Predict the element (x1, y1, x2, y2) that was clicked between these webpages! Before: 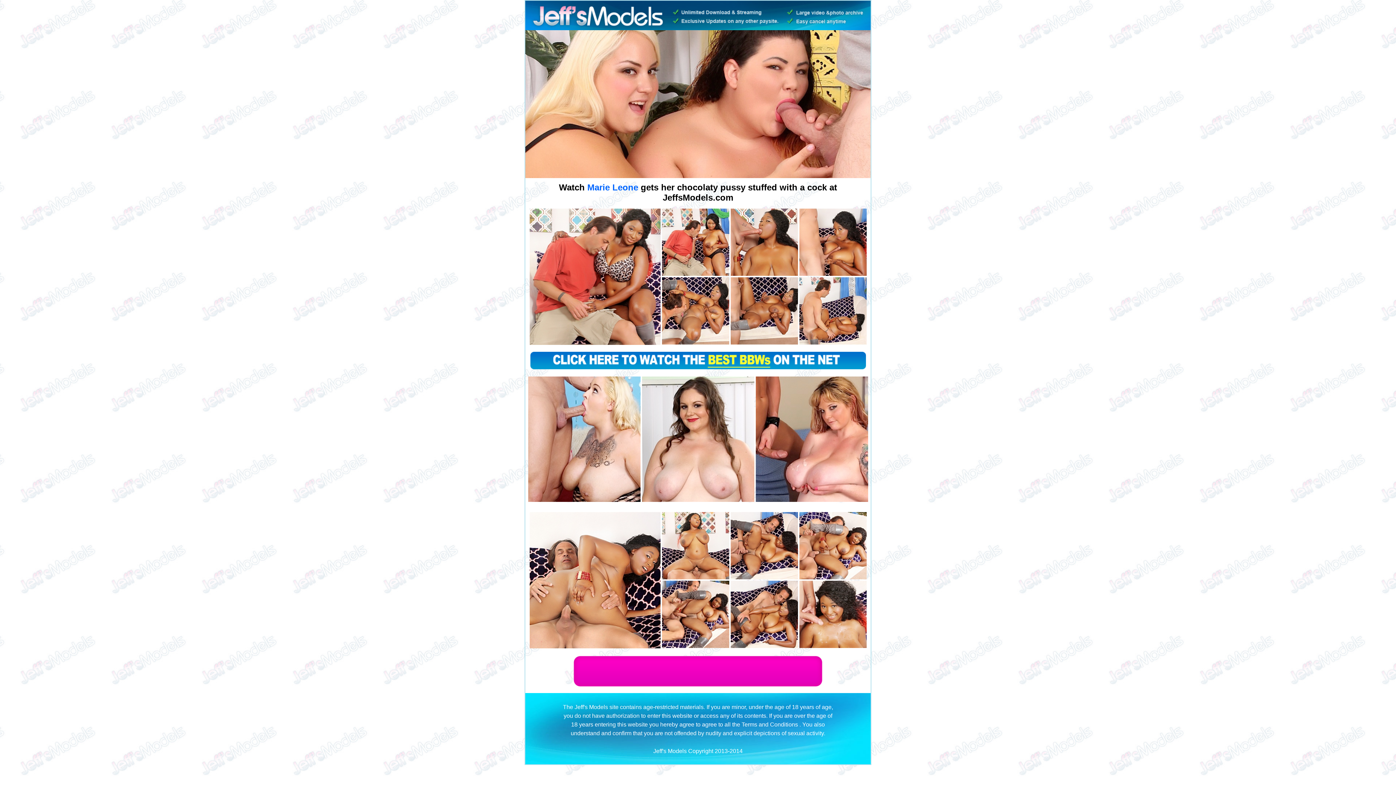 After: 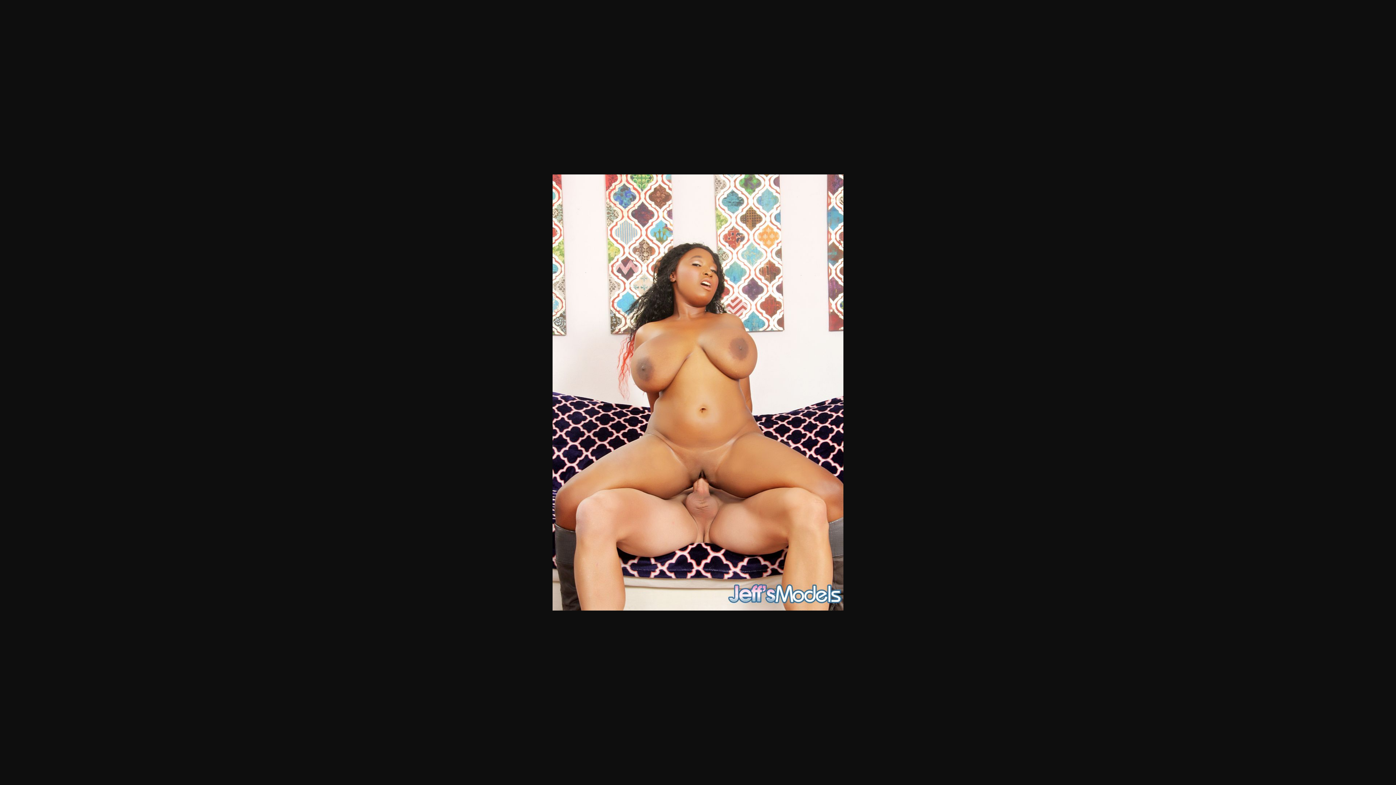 Action: bbox: (662, 574, 729, 580)